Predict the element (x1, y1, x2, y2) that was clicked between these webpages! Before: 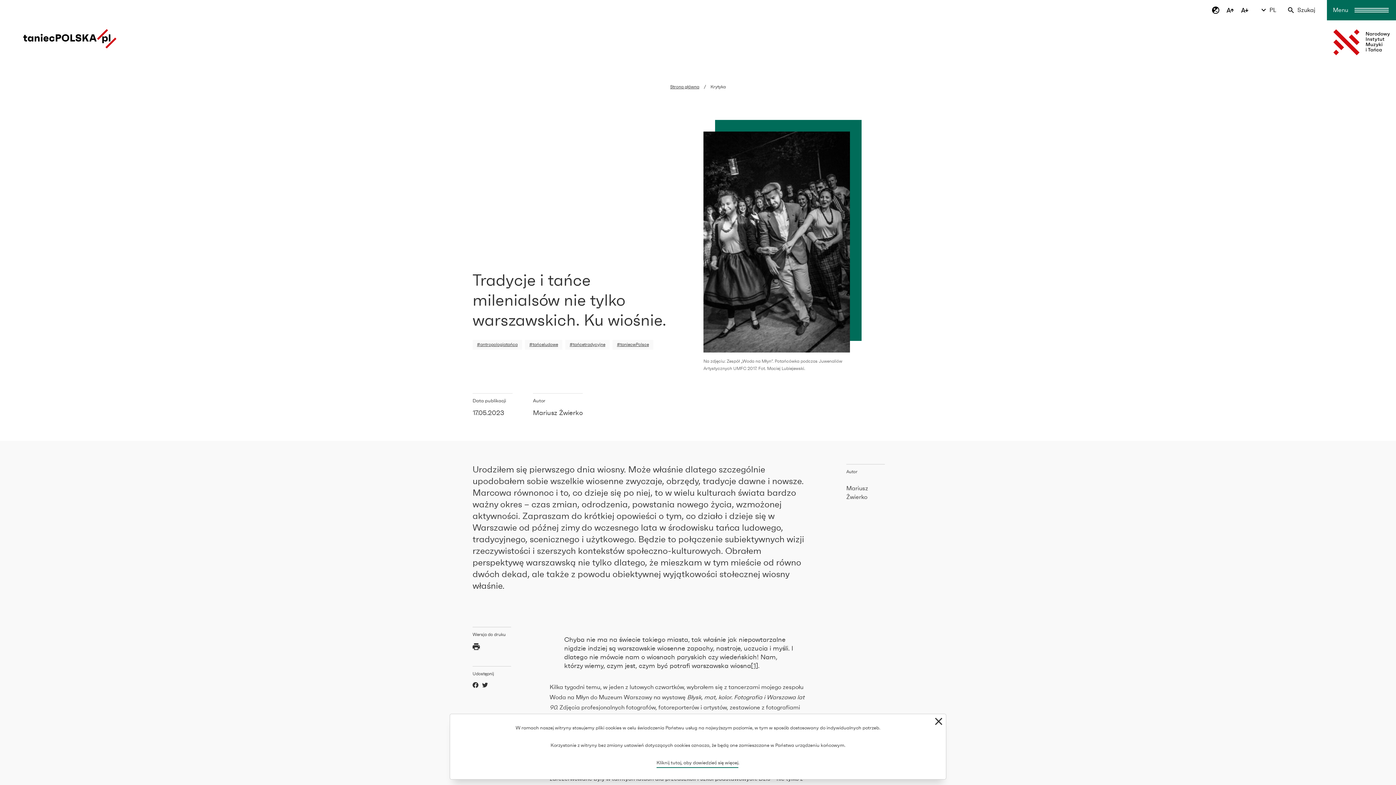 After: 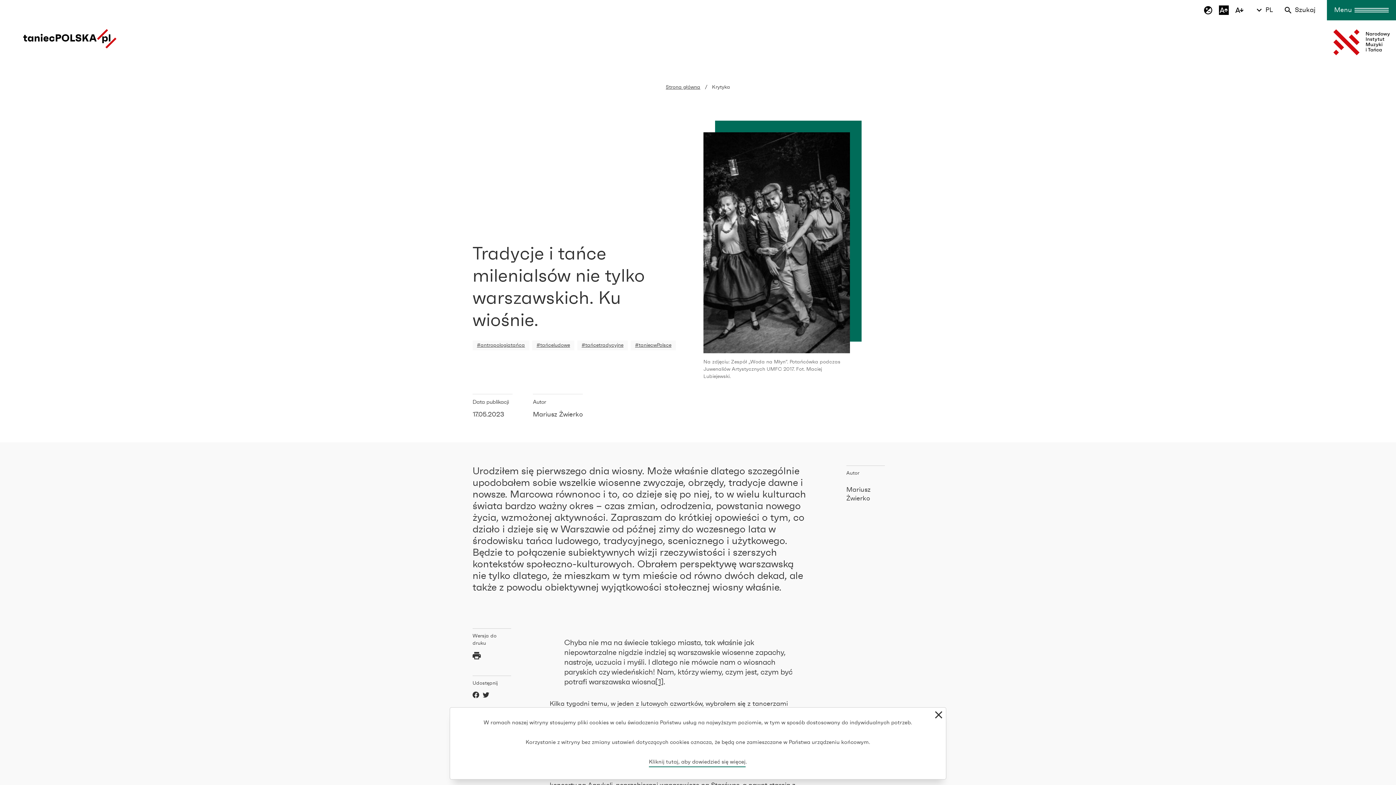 Action: bbox: (1226, 5, 1234, 14)